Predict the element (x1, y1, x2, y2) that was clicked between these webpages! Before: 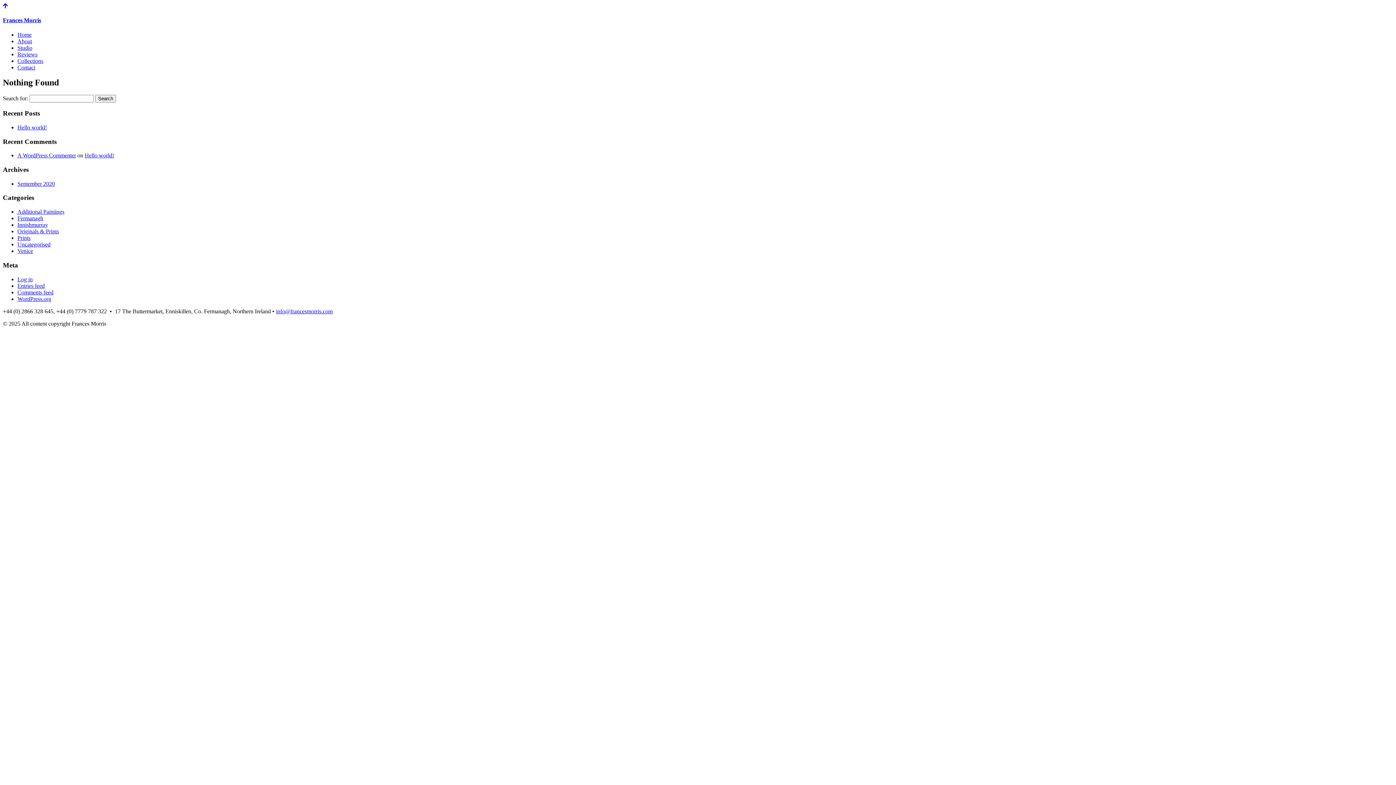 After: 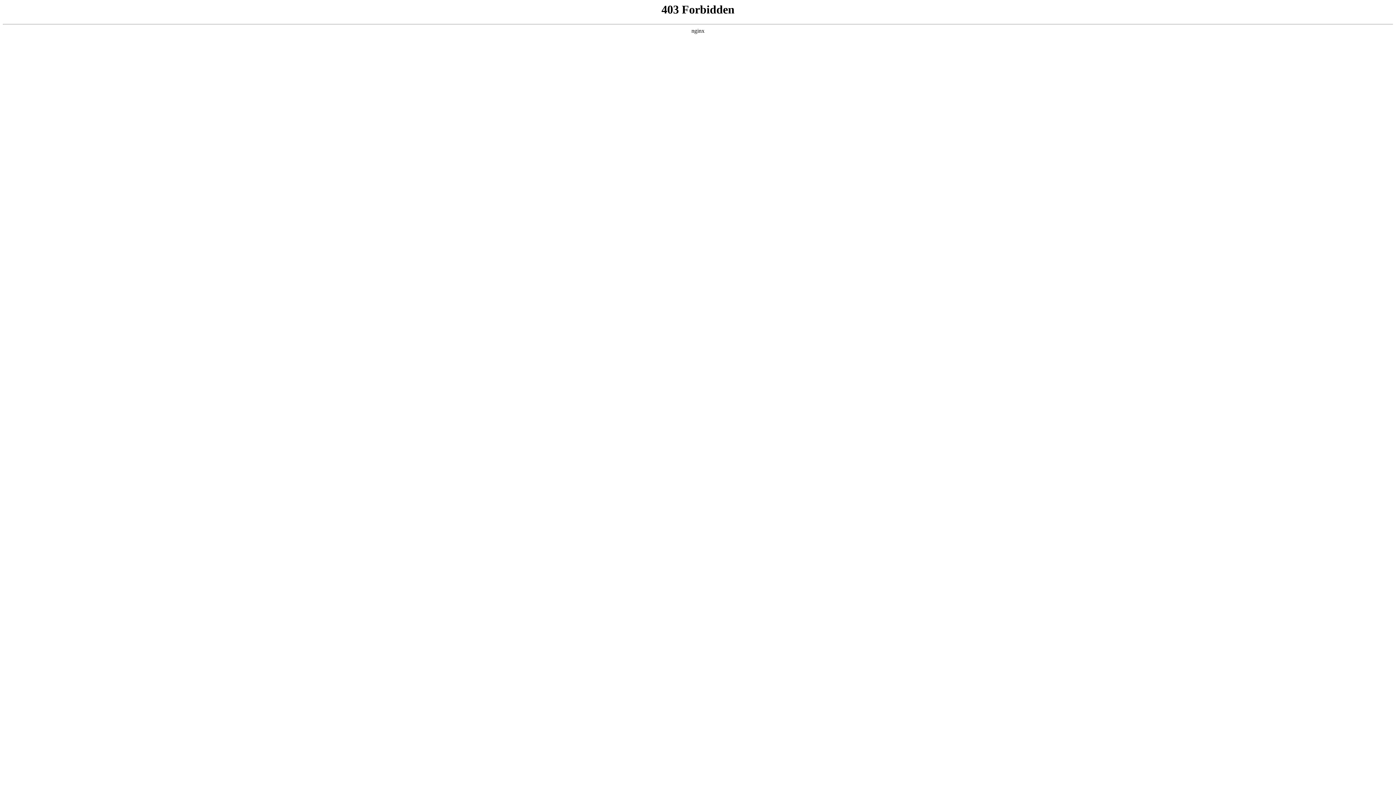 Action: bbox: (17, 152, 76, 158) label: A WordPress Commenter